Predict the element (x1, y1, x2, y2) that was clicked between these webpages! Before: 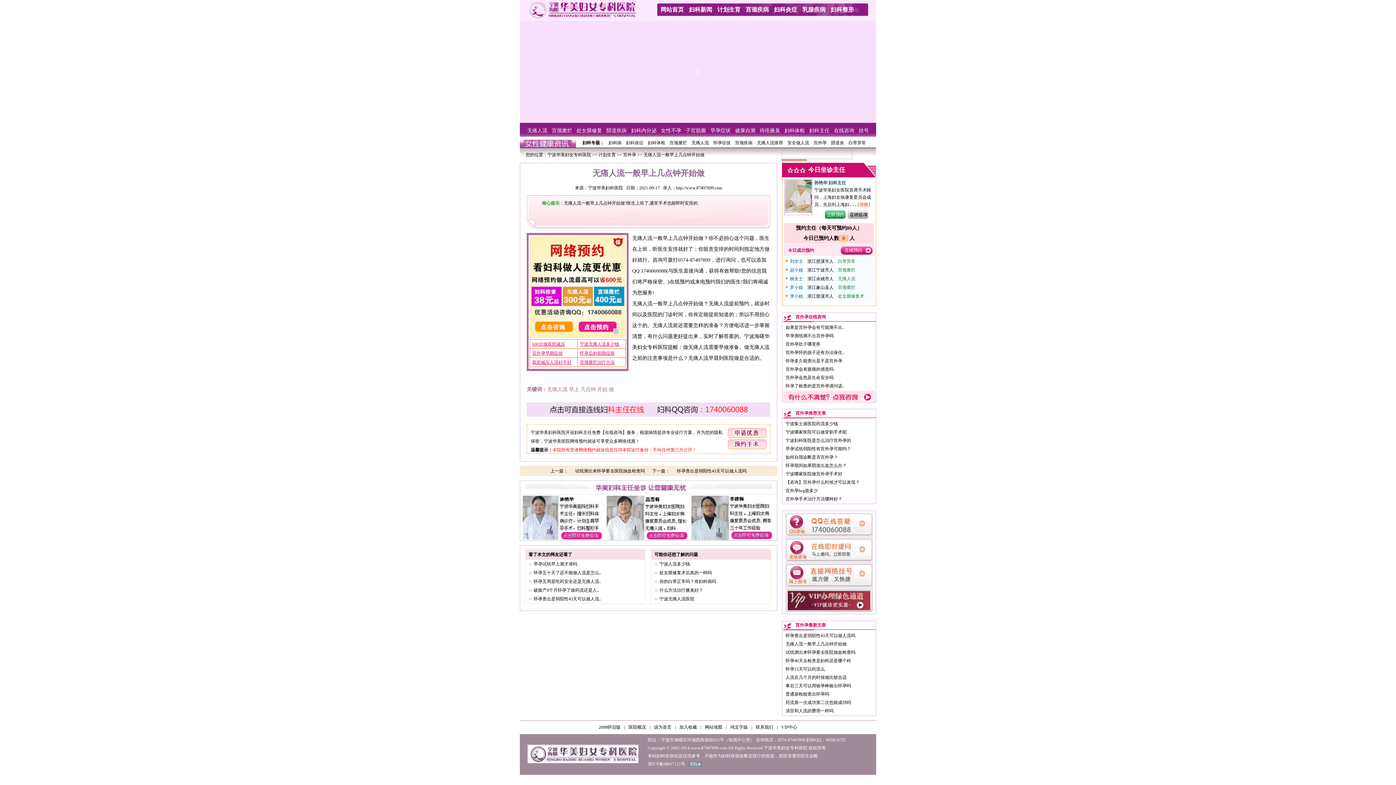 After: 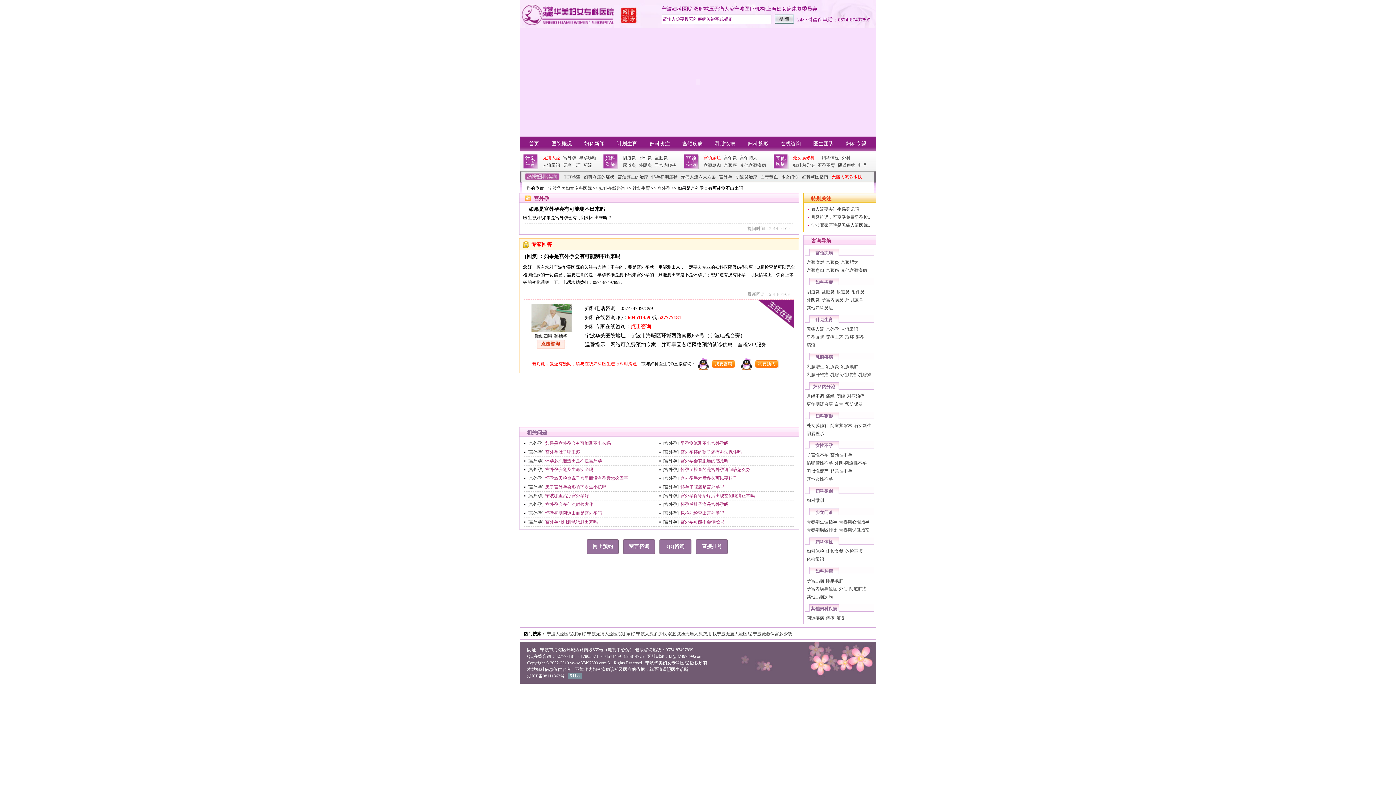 Action: label: 如果是宫外孕会有可能测不出.. bbox: (785, 325, 844, 330)